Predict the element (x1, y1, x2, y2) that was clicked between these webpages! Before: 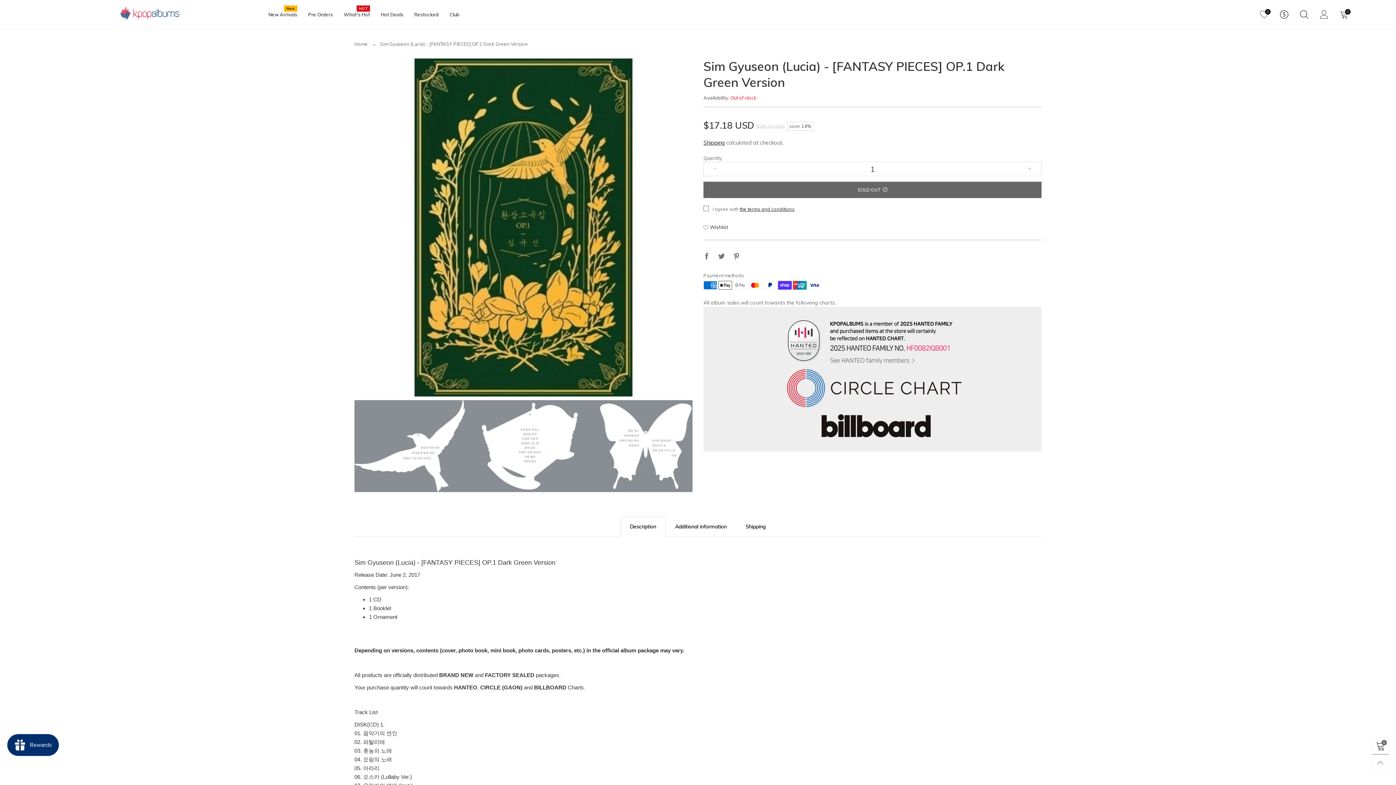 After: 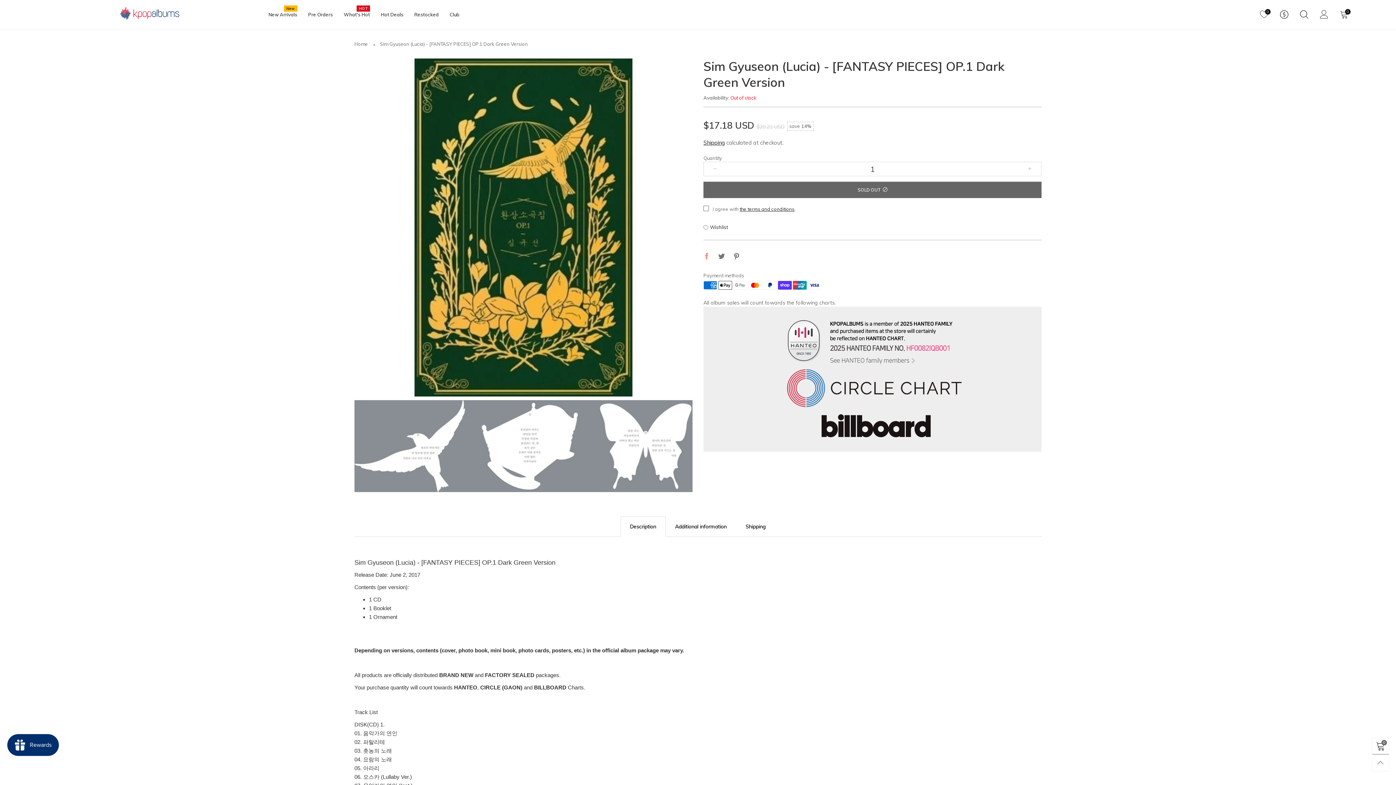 Action: bbox: (703, 252, 710, 261)